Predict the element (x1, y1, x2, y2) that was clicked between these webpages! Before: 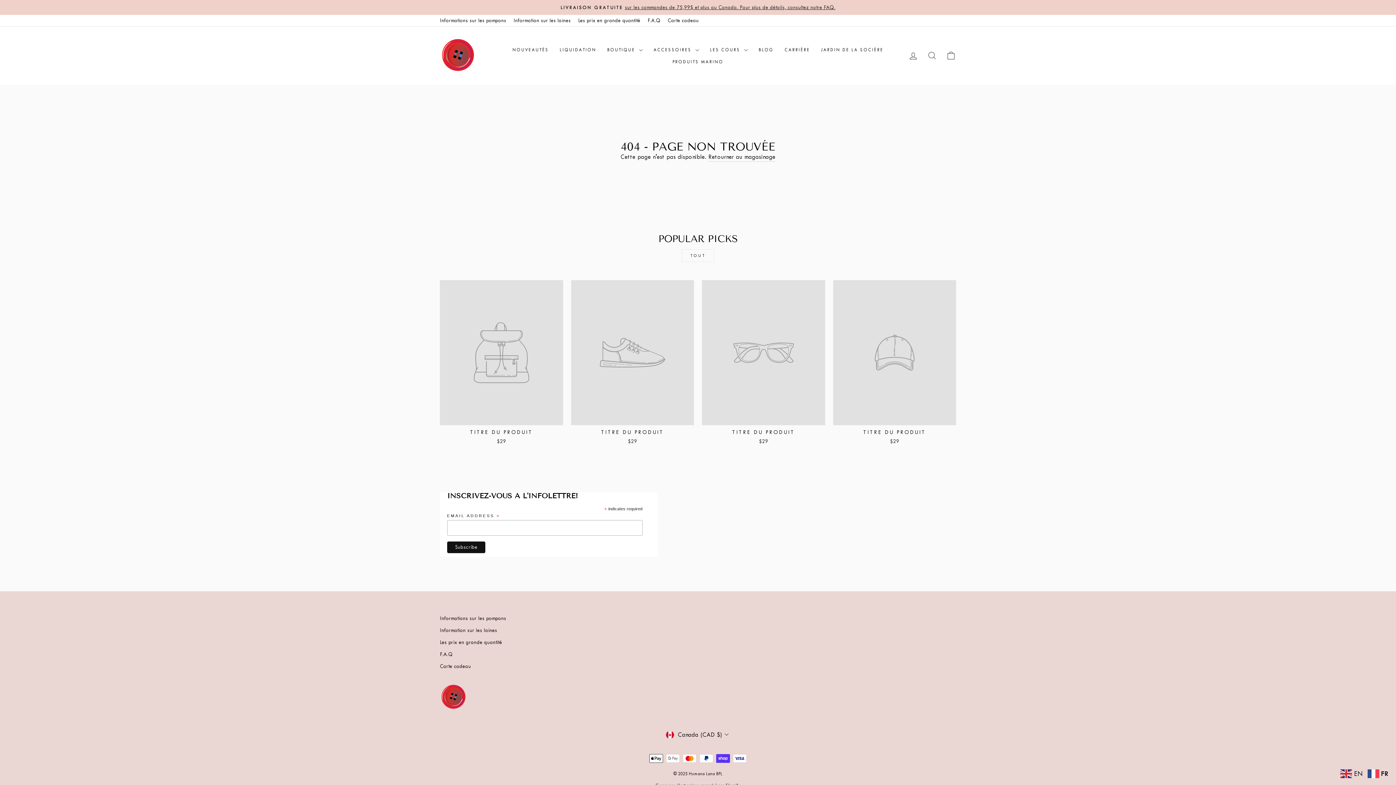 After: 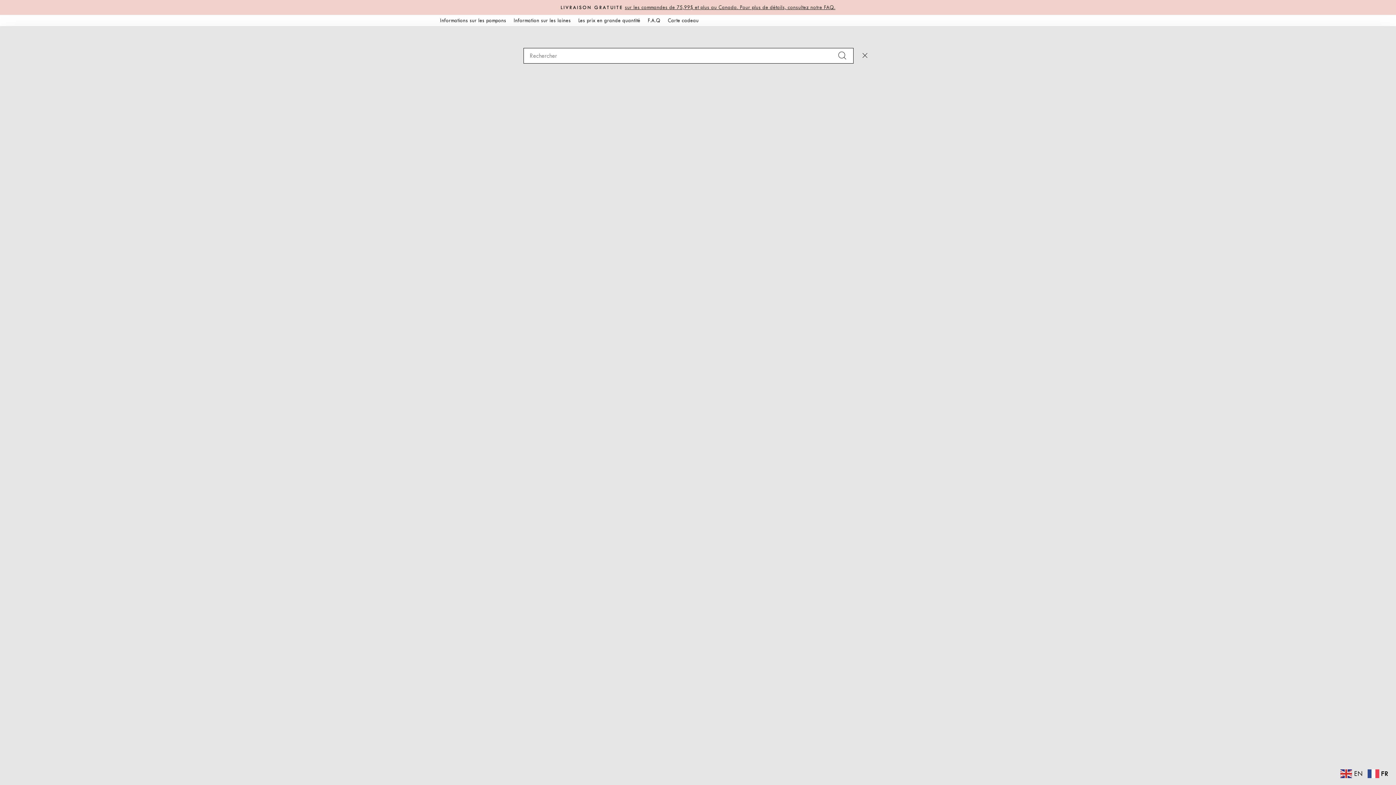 Action: bbox: (922, 47, 941, 63) label: RECHERCHER